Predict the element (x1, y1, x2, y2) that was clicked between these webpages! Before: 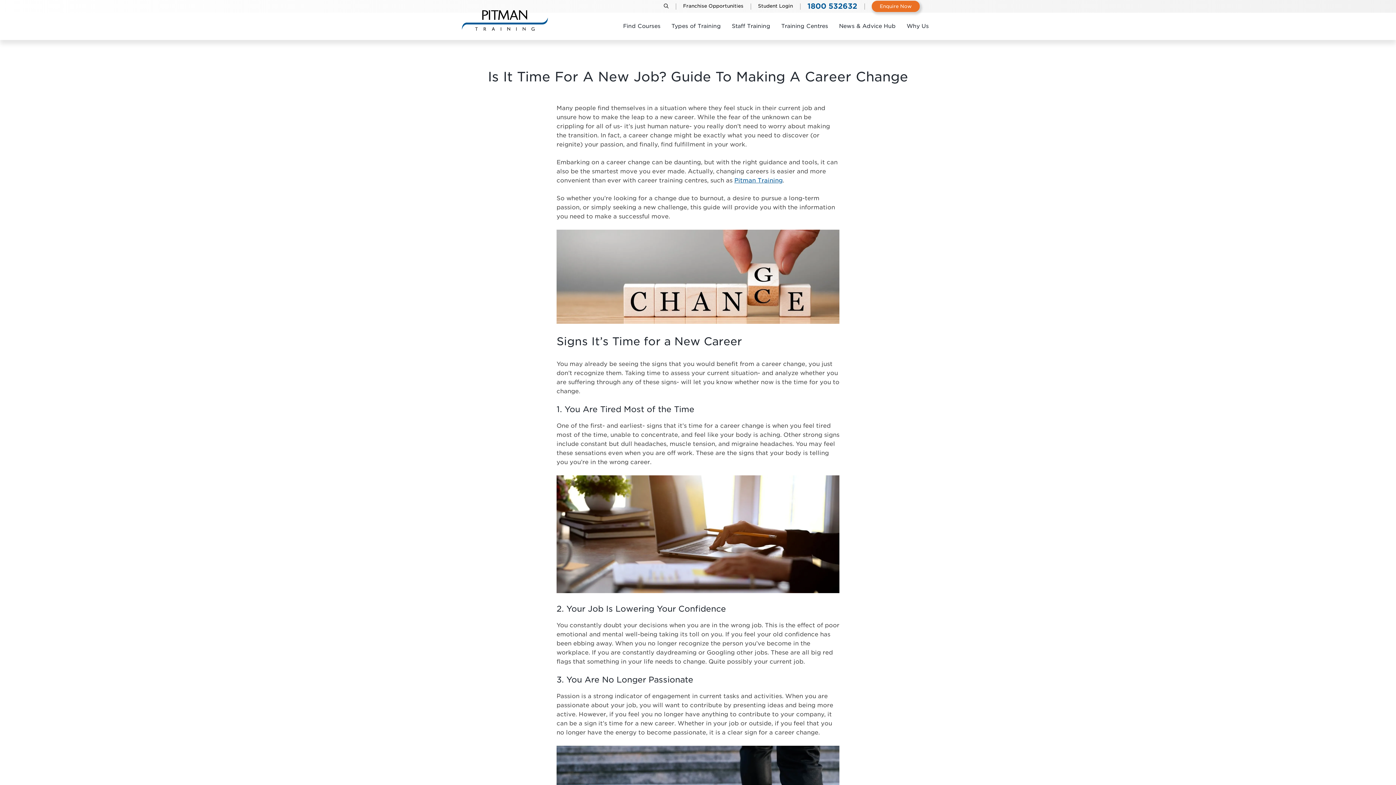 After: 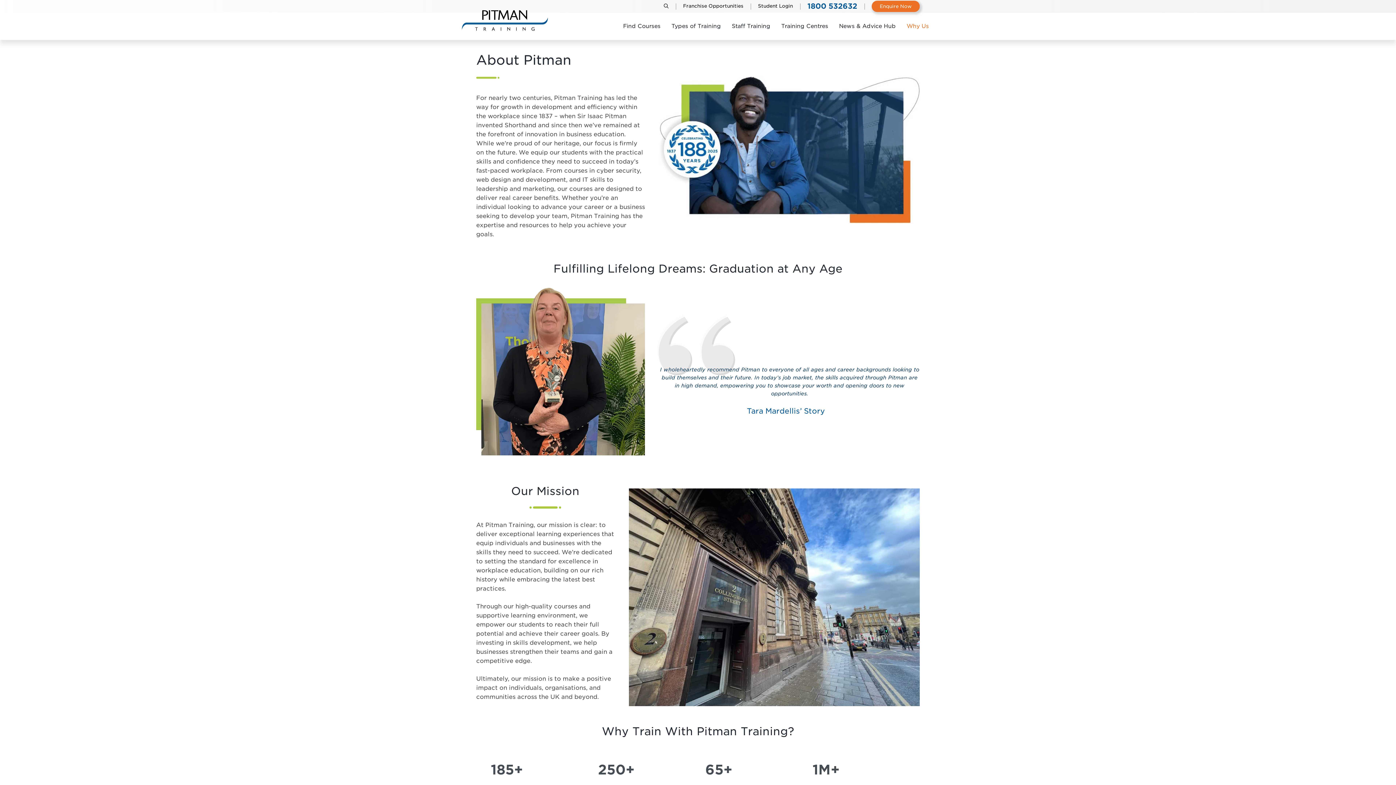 Action: bbox: (901, 12, 934, 40) label: Why Us